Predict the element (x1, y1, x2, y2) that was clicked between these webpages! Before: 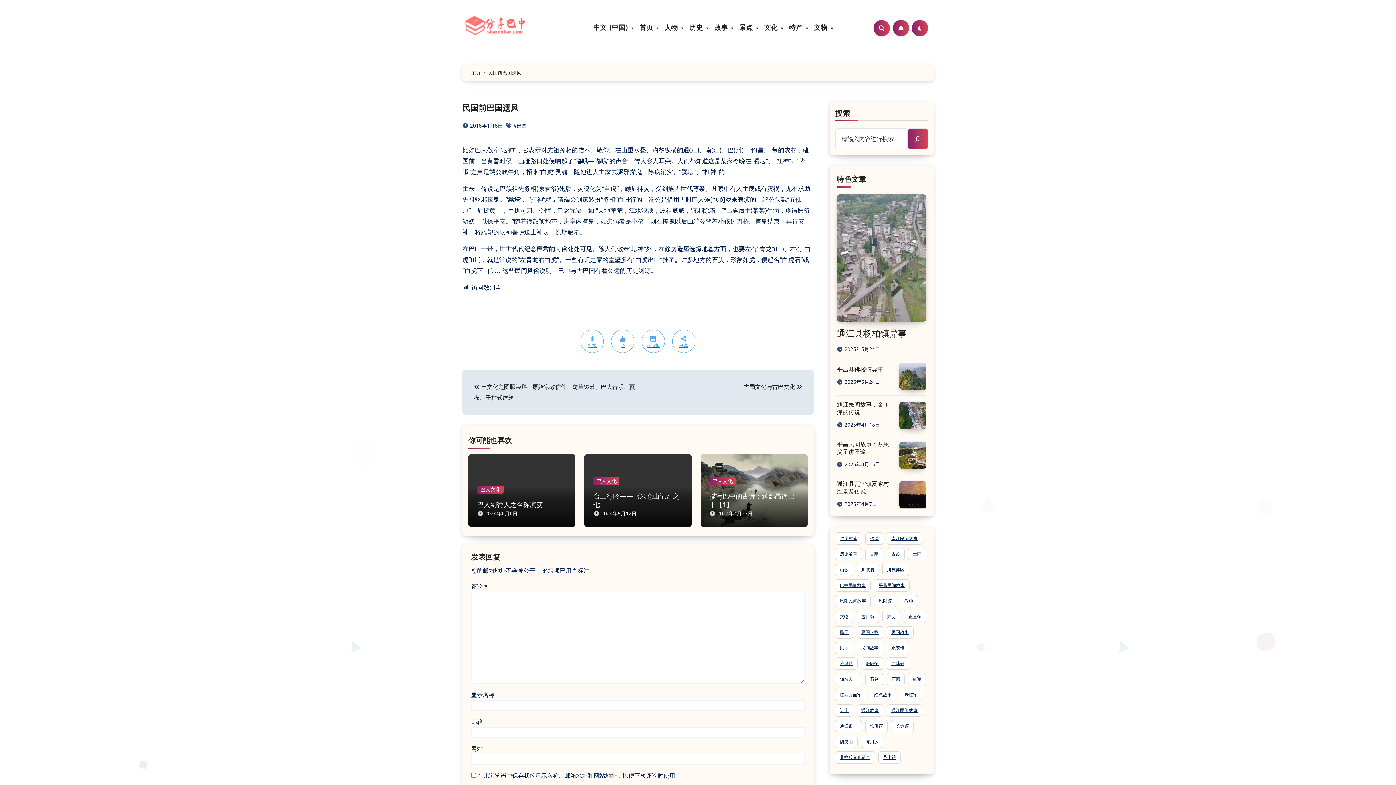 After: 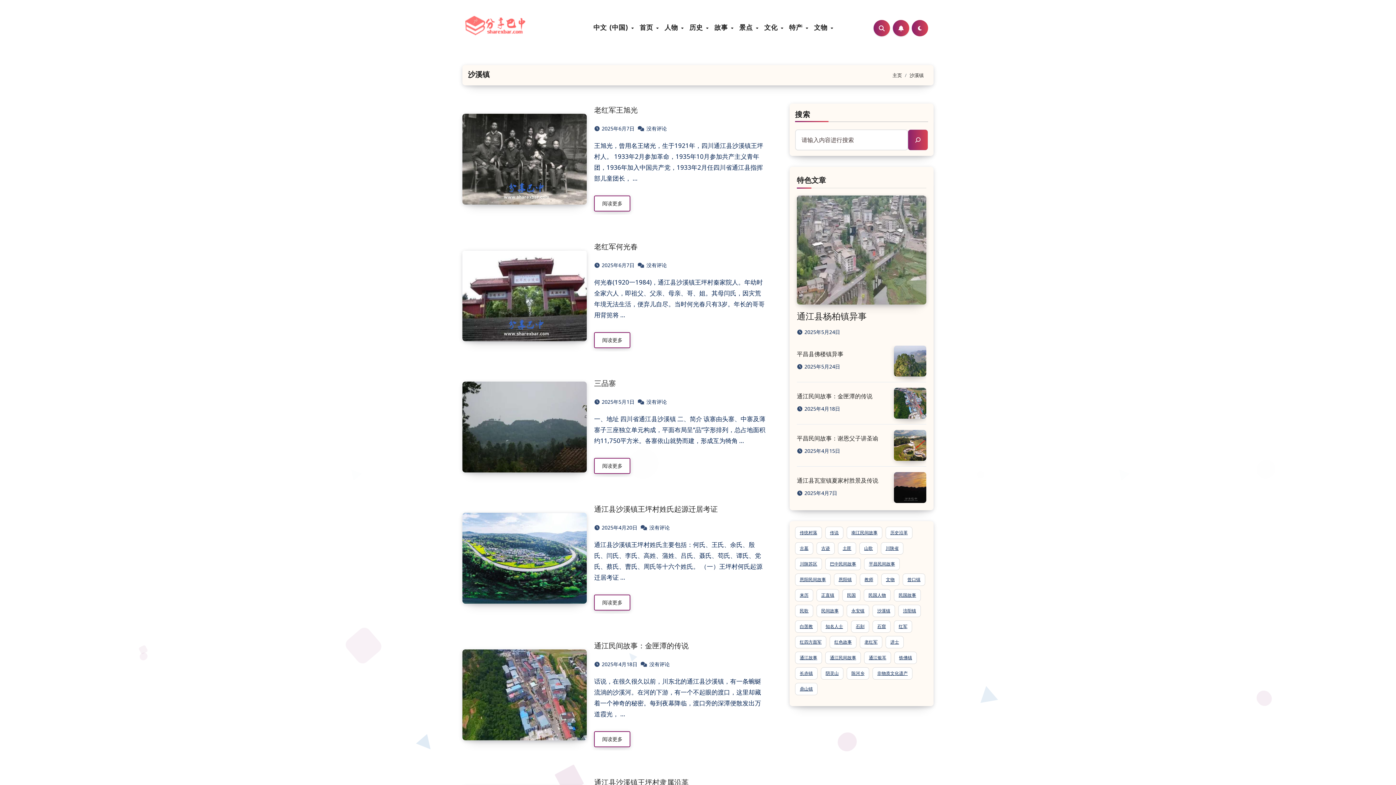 Action: label: 沙溪镇 (52 项) bbox: (835, 657, 857, 670)